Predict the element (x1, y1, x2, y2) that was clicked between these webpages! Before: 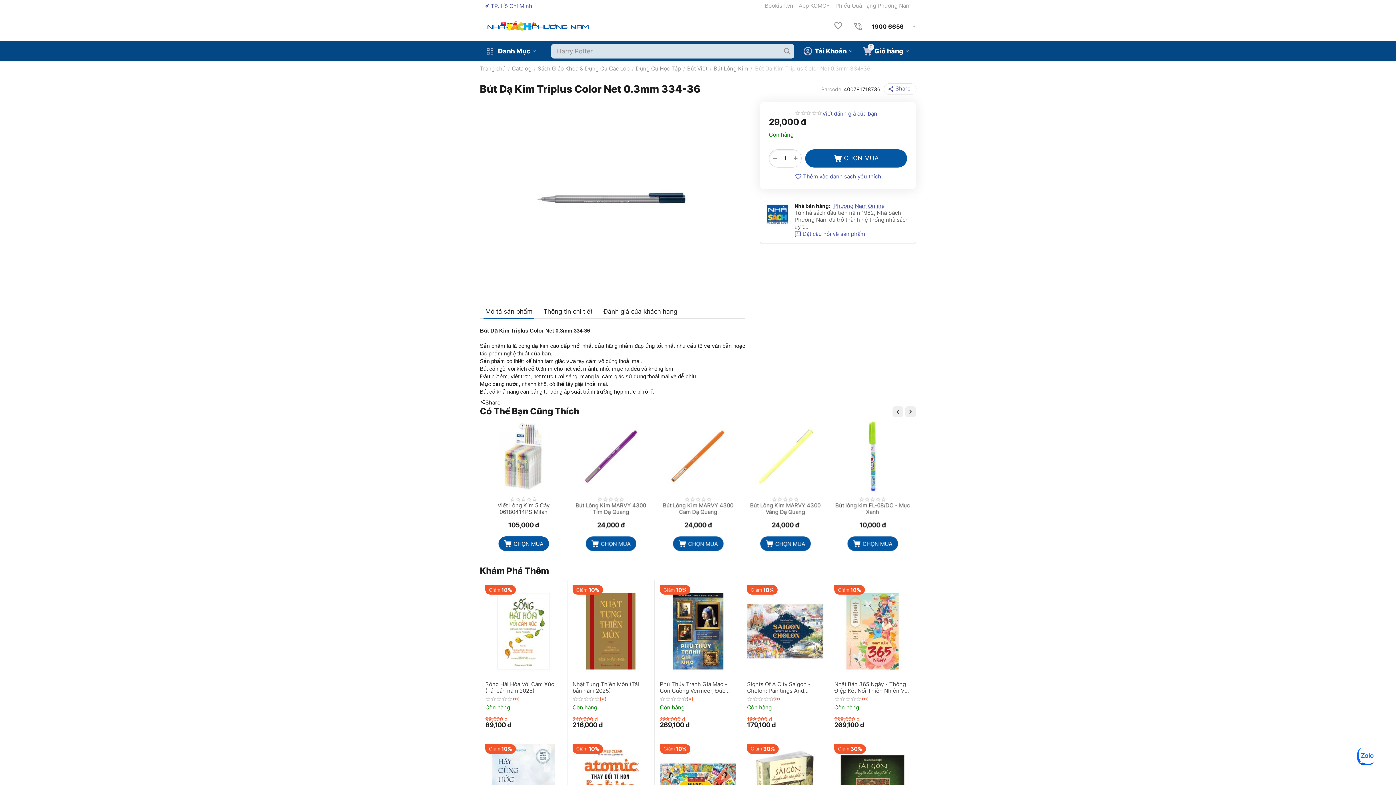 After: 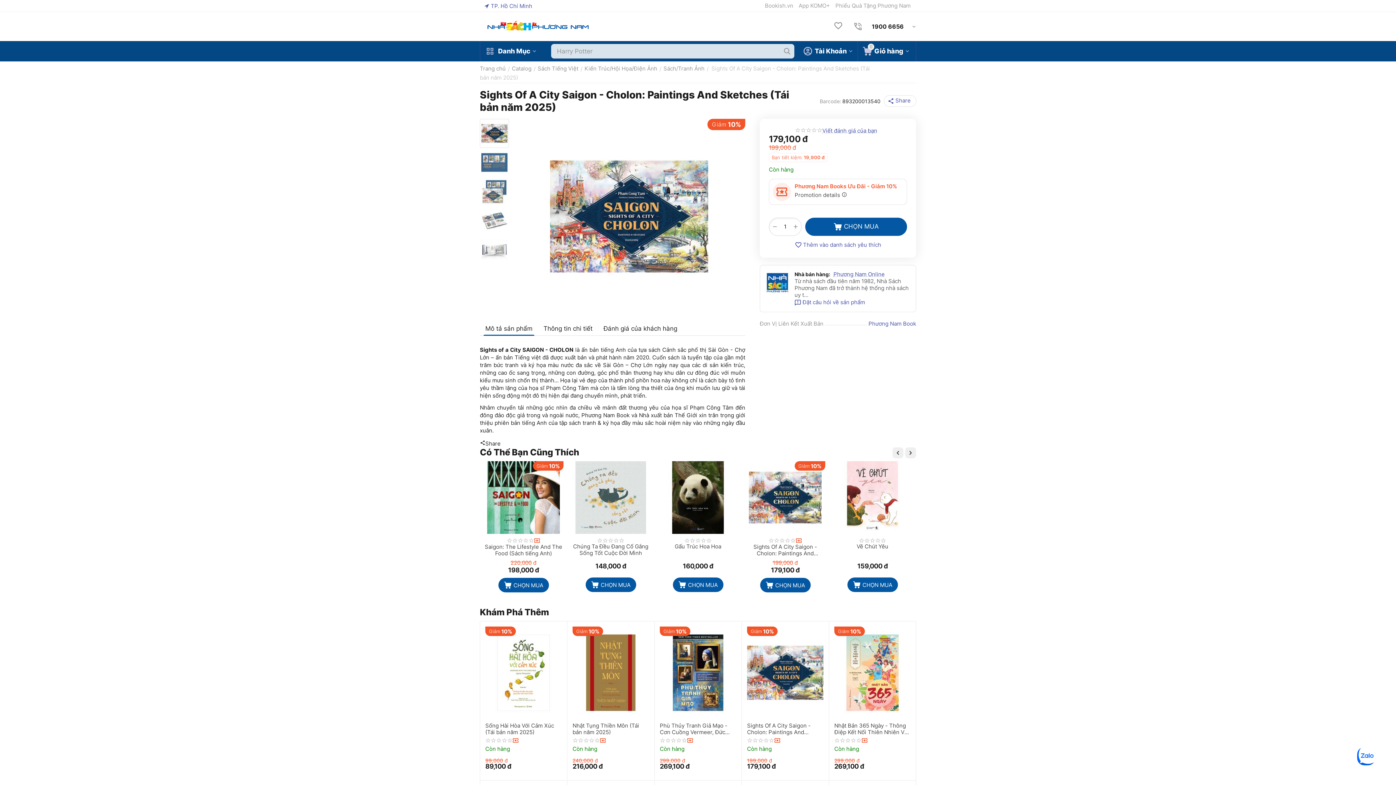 Action: bbox: (747, 681, 823, 694) label: Sights Of A City Saigon - Cholon: Paintings And Sketches (Tái bản năm 2025)